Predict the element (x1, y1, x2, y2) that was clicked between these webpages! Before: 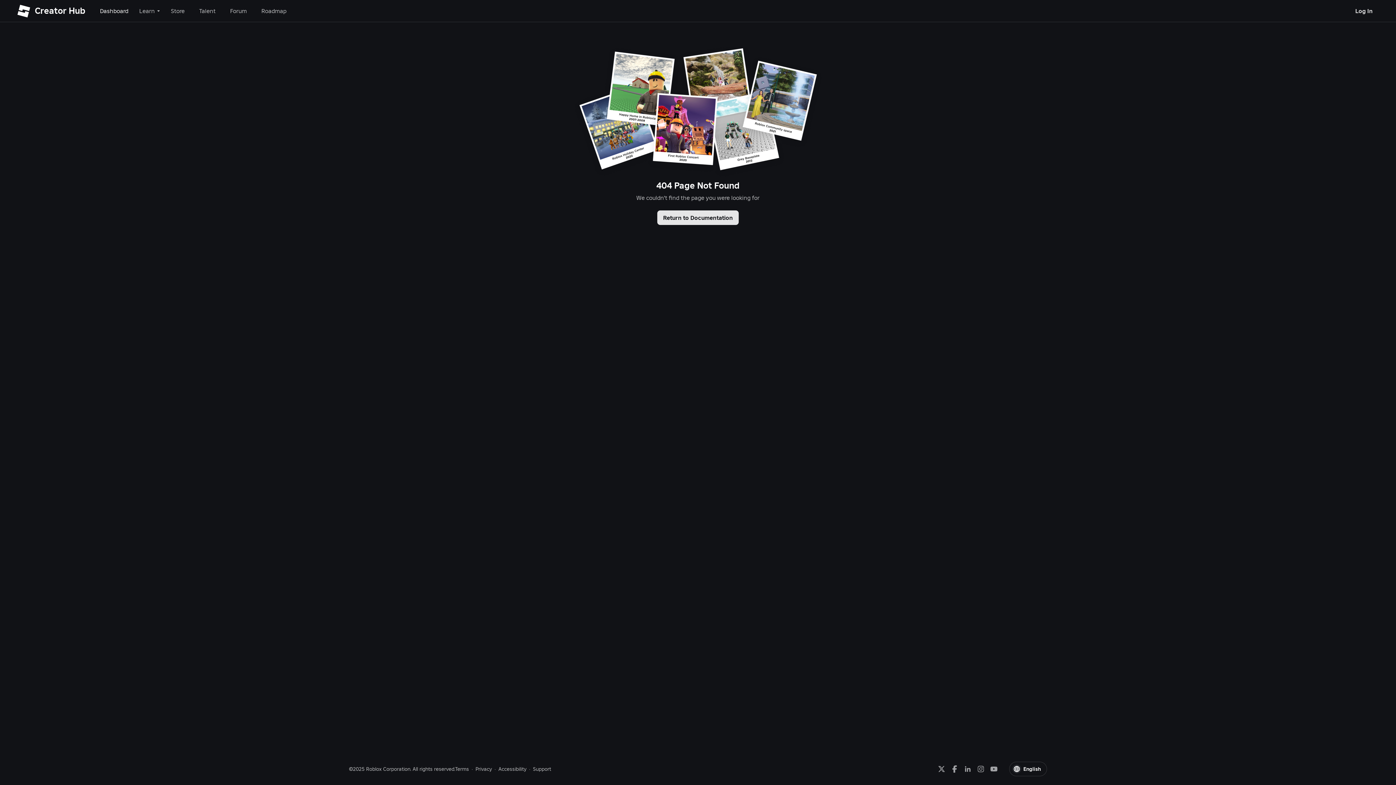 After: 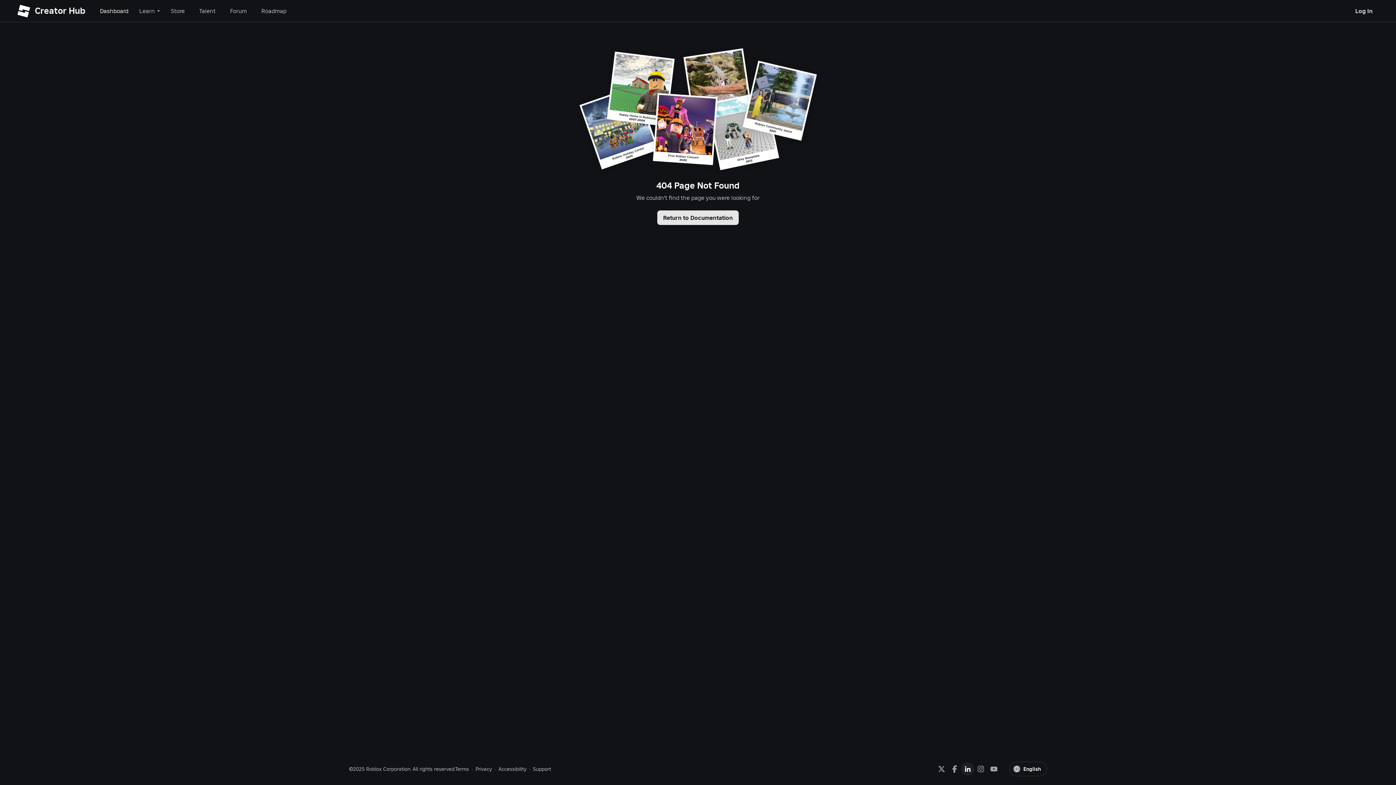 Action: bbox: (961, 762, 974, 776) label: LinkedIn